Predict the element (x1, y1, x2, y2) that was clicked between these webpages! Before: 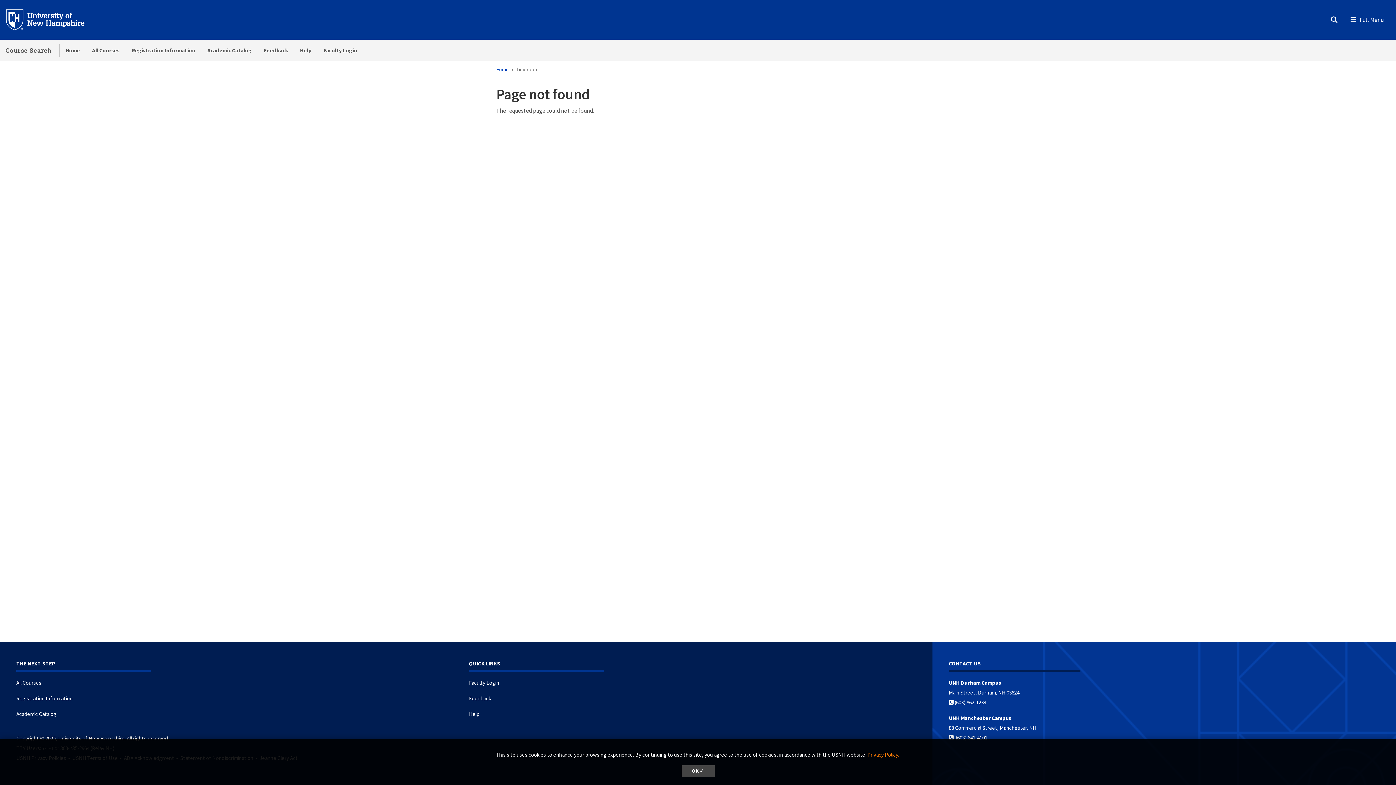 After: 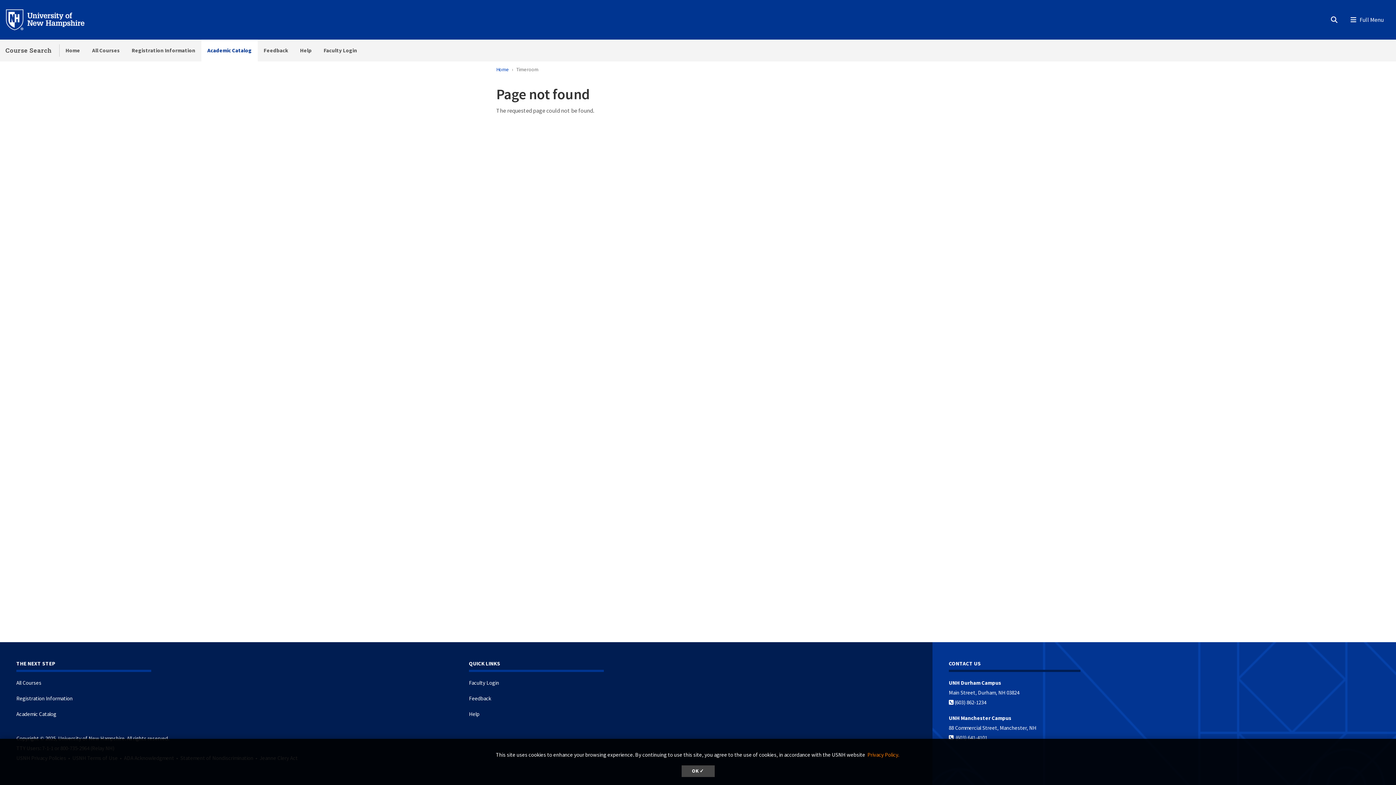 Action: label: Academic Catalog bbox: (201, 39, 257, 61)